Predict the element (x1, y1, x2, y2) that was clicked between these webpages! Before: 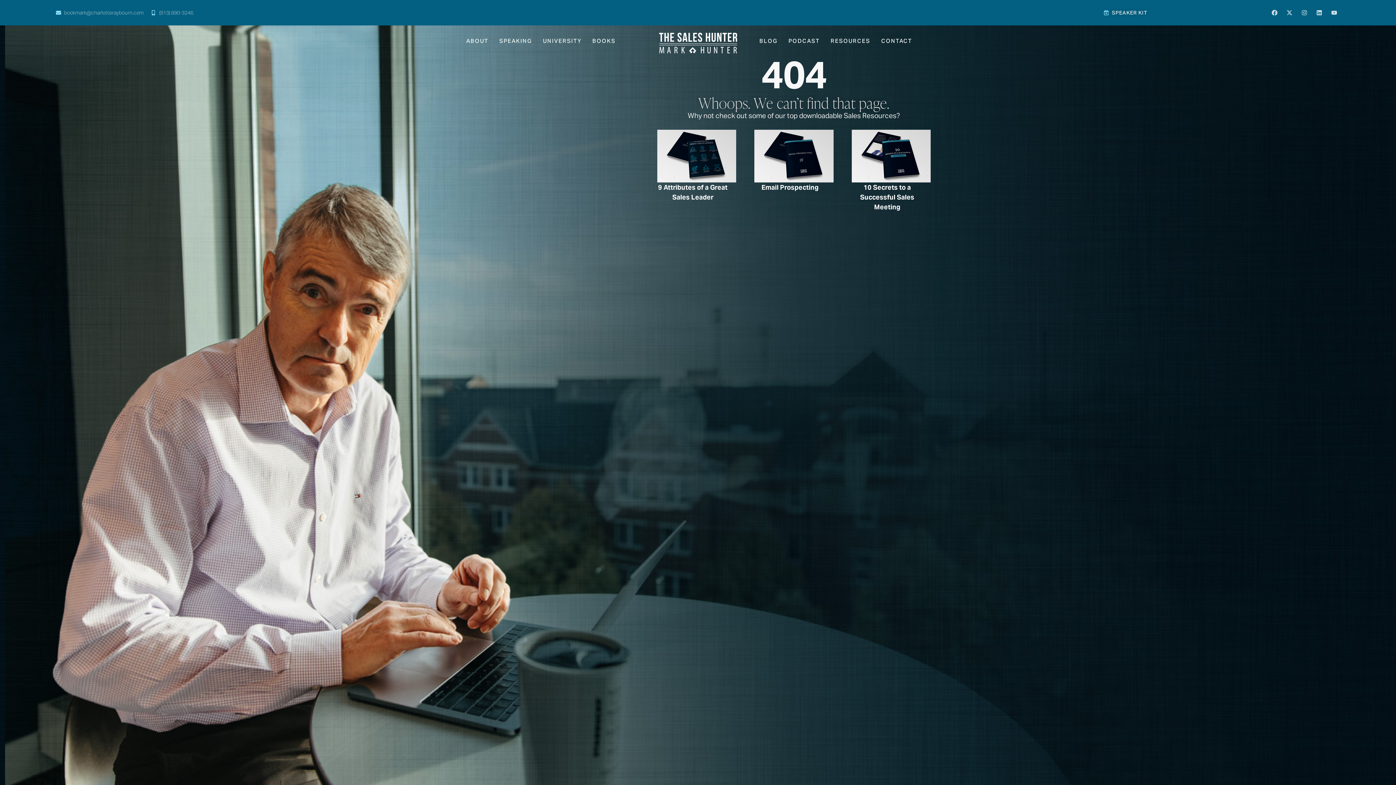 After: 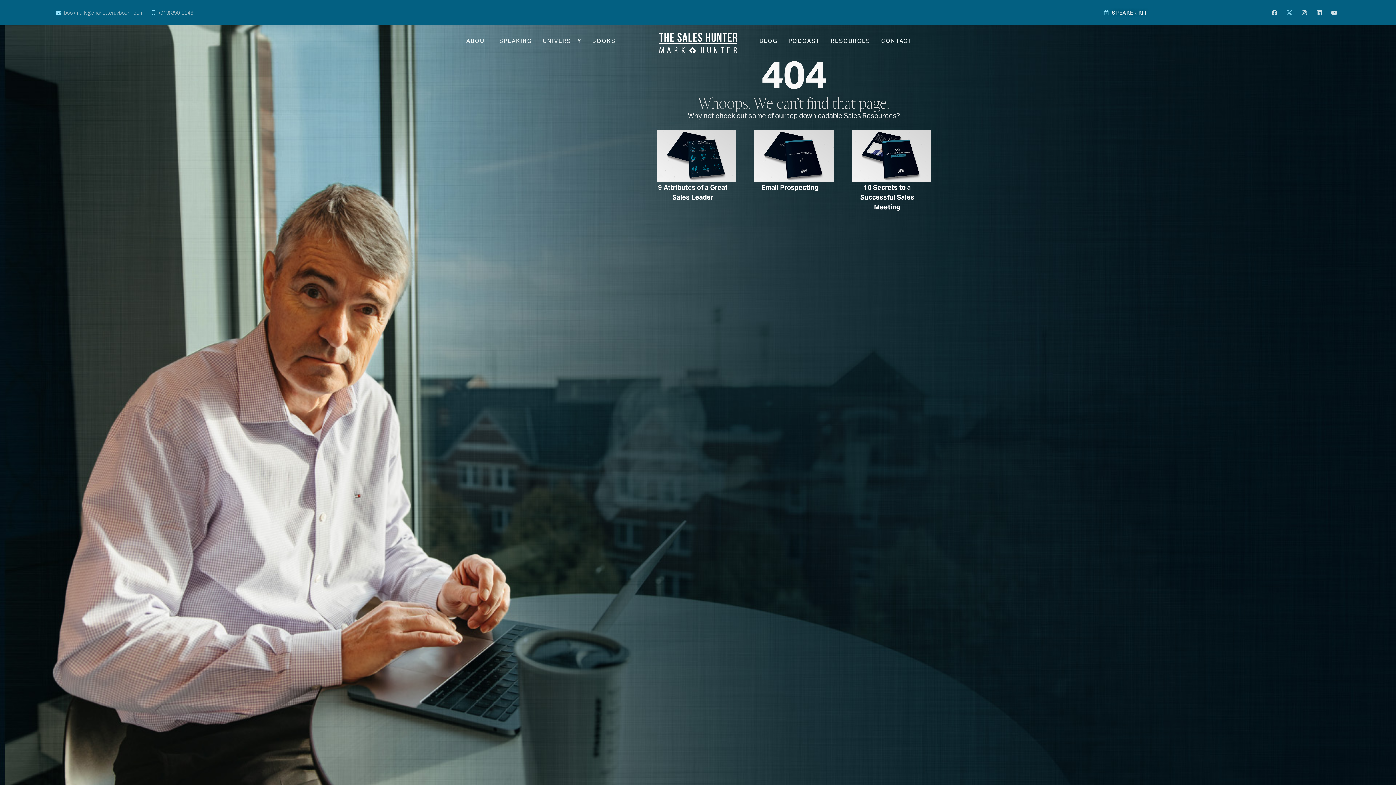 Action: label: X-twitter bbox: (1284, 6, 1295, 18)